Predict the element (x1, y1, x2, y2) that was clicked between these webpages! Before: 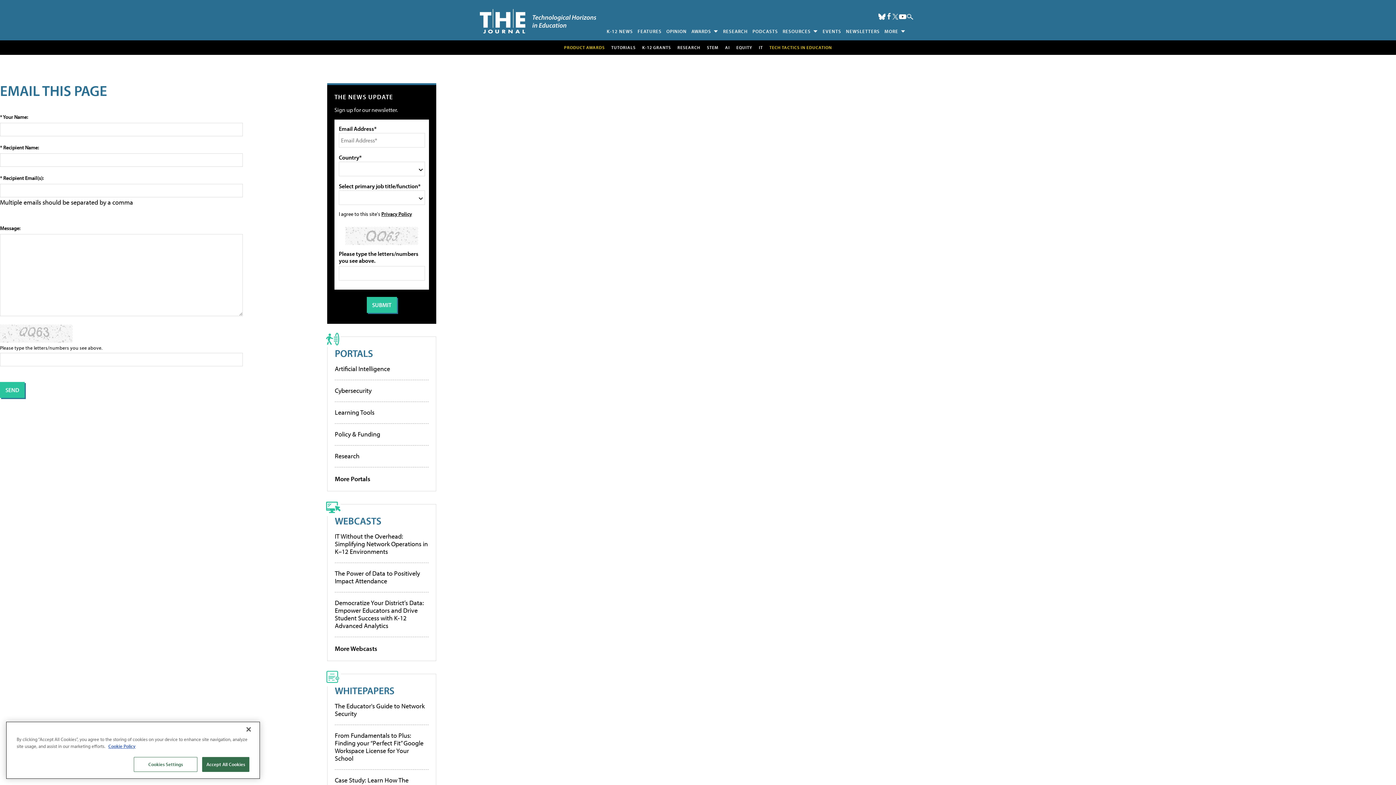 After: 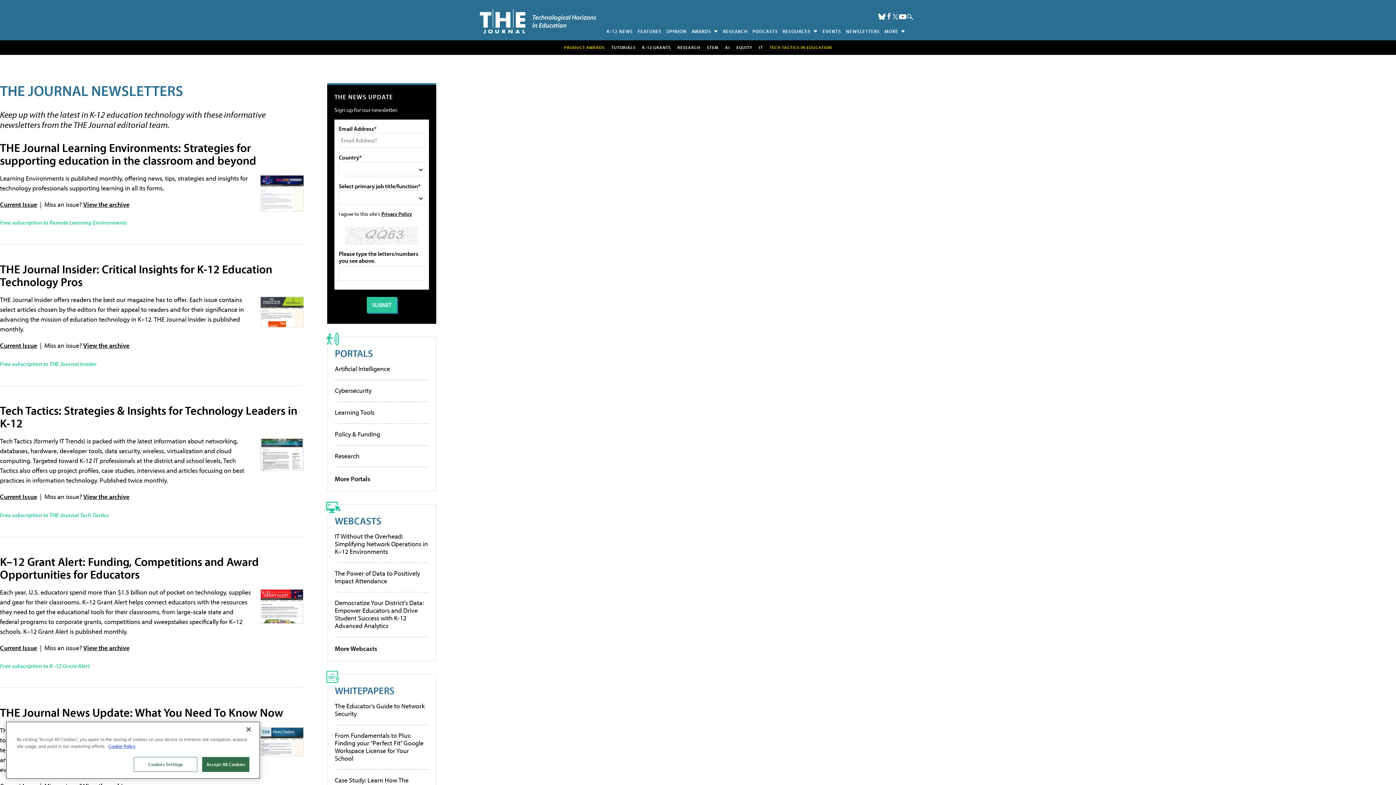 Action: bbox: (843, 25, 882, 36) label: NEWSLETTERS